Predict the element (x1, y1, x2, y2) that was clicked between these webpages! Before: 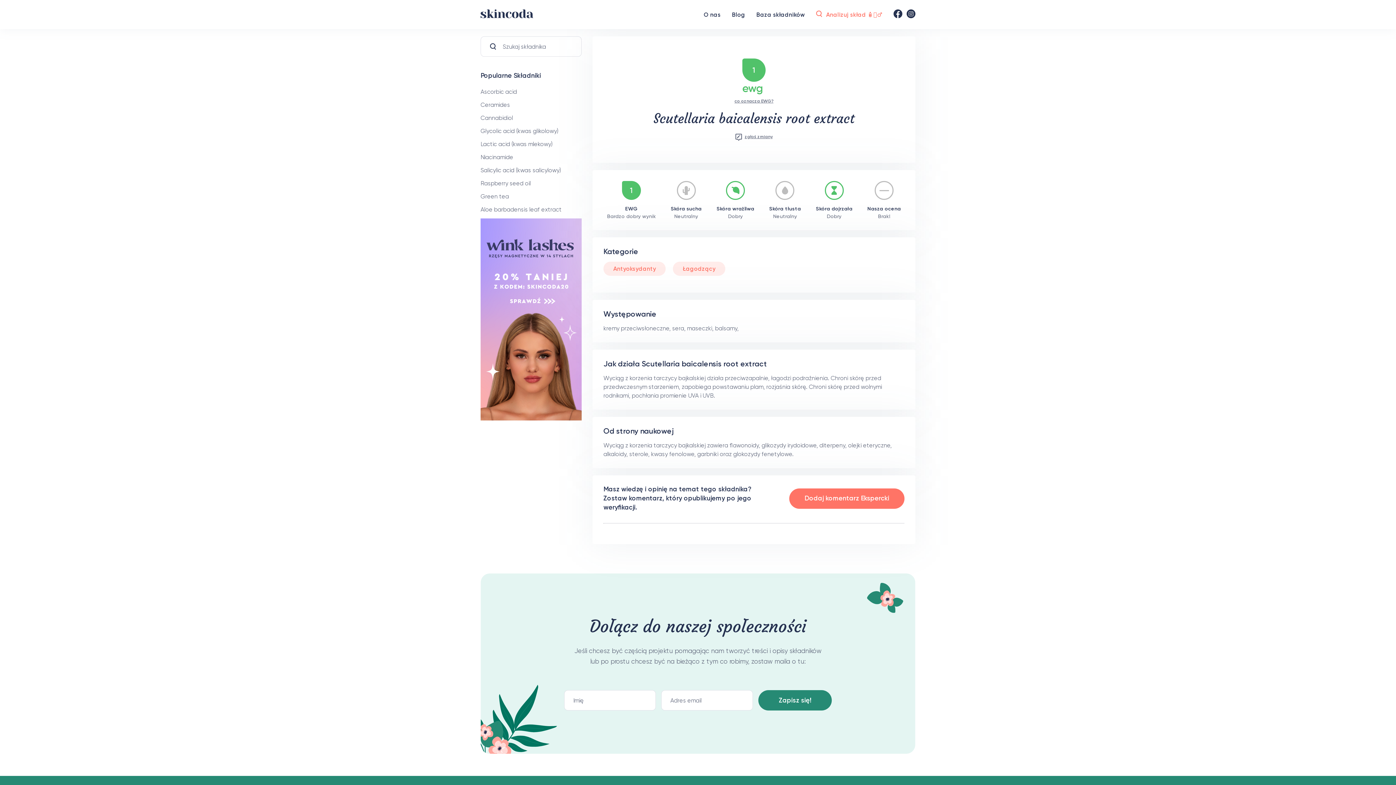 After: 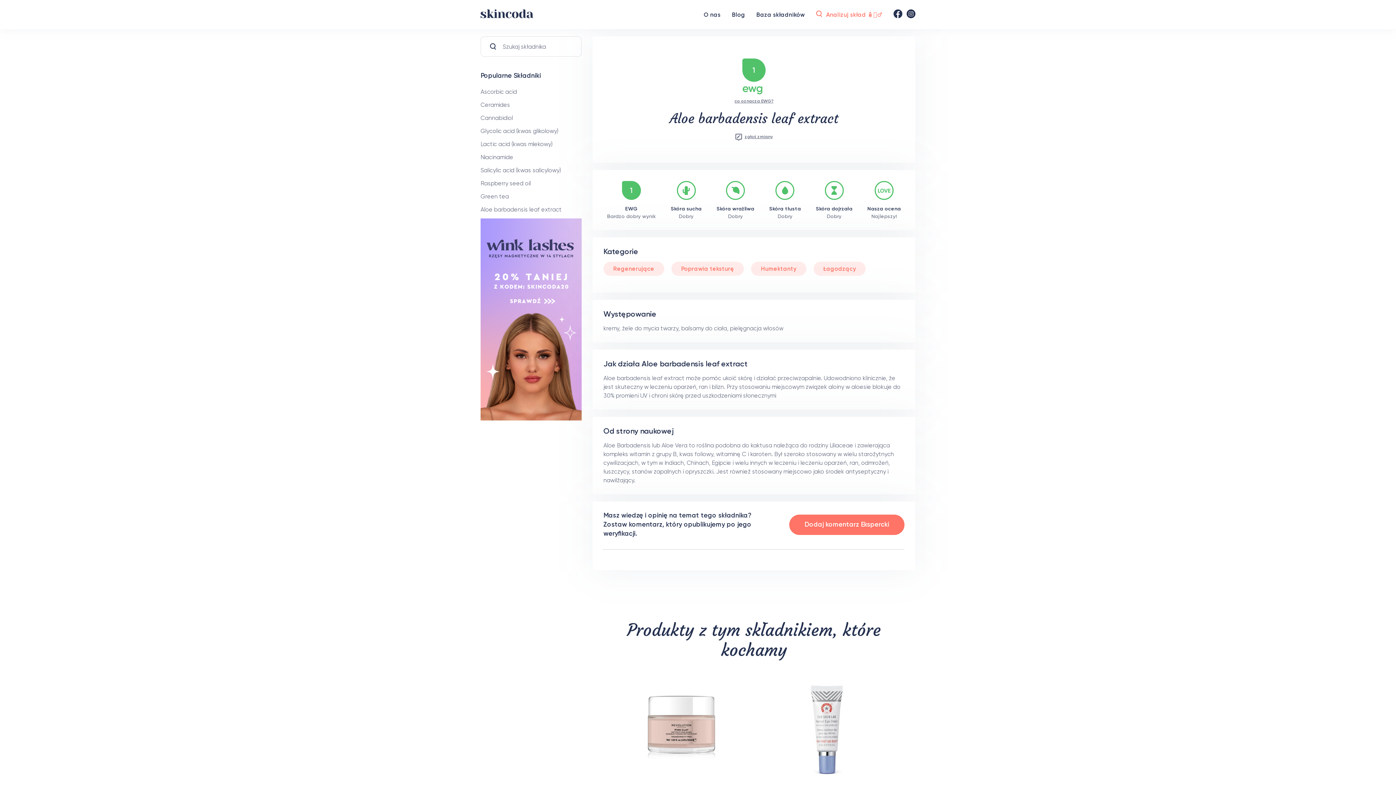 Action: label: Aloe barbadensis leaf extract bbox: (480, 206, 561, 213)